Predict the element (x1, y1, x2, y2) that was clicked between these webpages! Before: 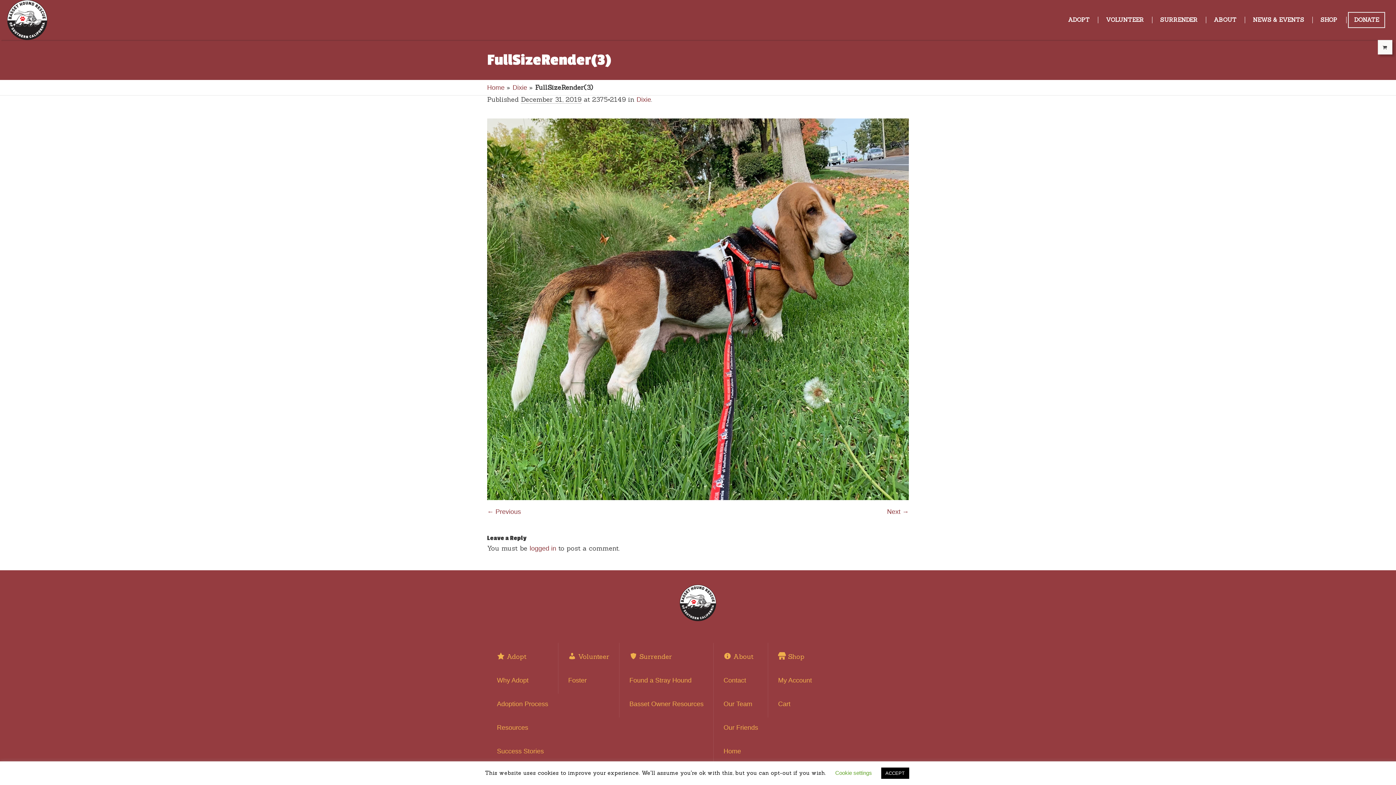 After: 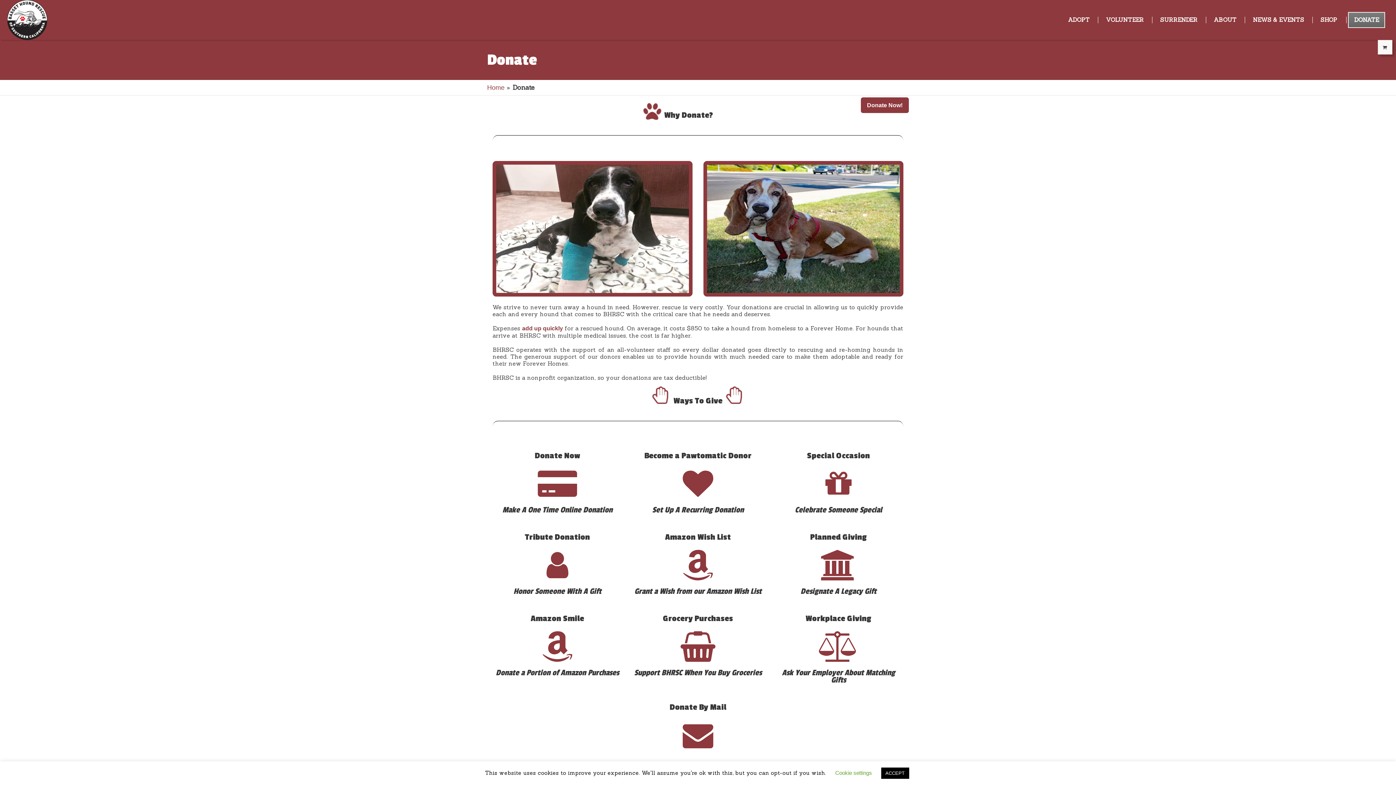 Action: bbox: (1349, 12, 1384, 27) label: DONATE